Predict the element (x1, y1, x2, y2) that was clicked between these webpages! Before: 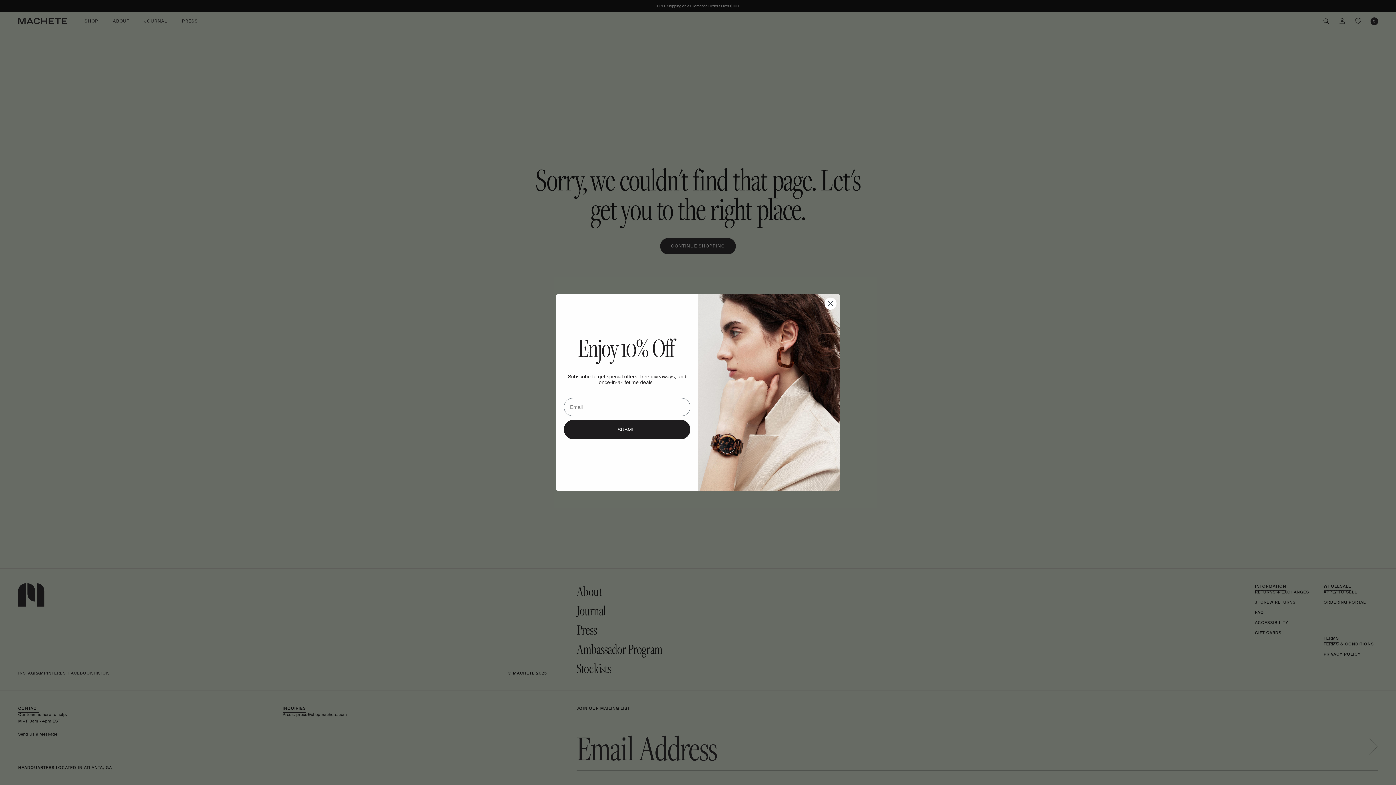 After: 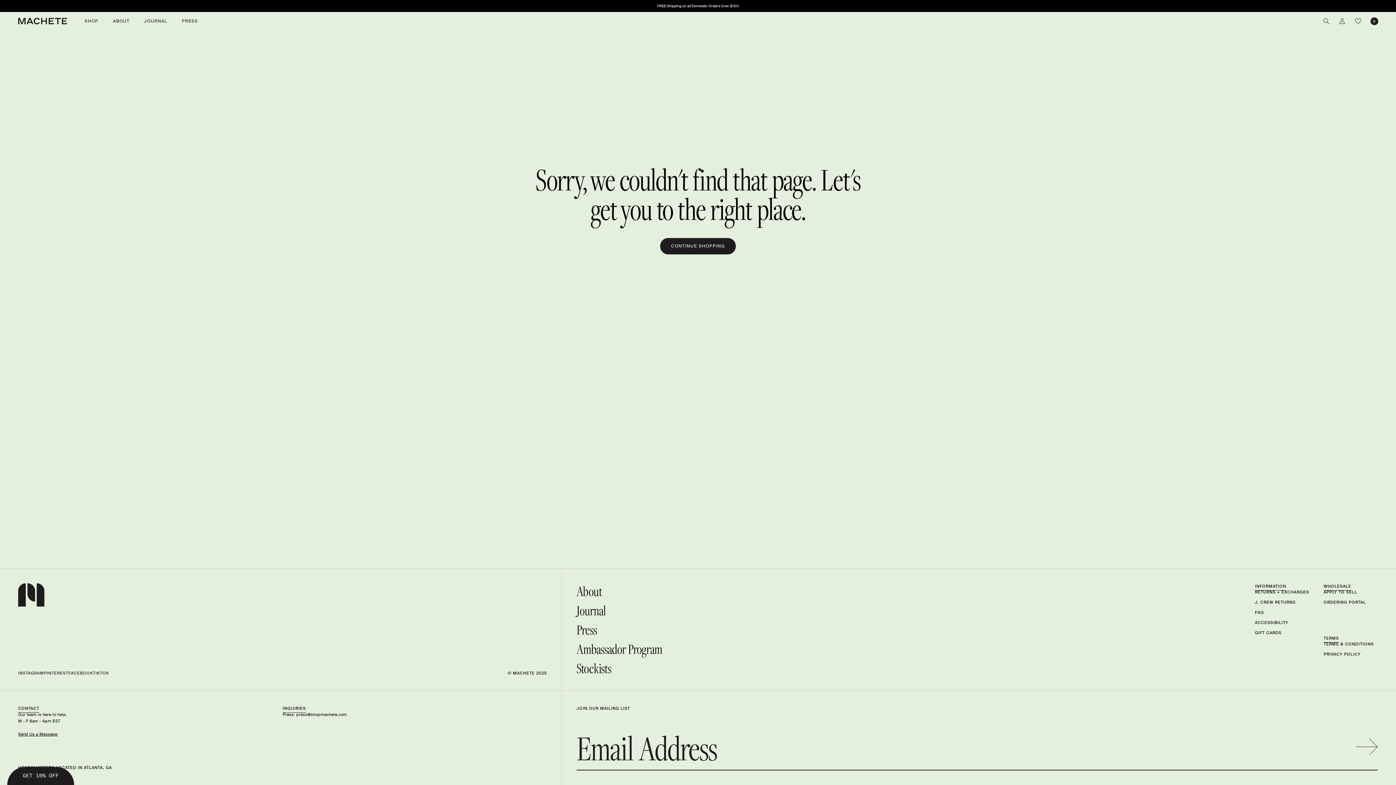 Action: label: Close dialog bbox: (824, 297, 837, 310)